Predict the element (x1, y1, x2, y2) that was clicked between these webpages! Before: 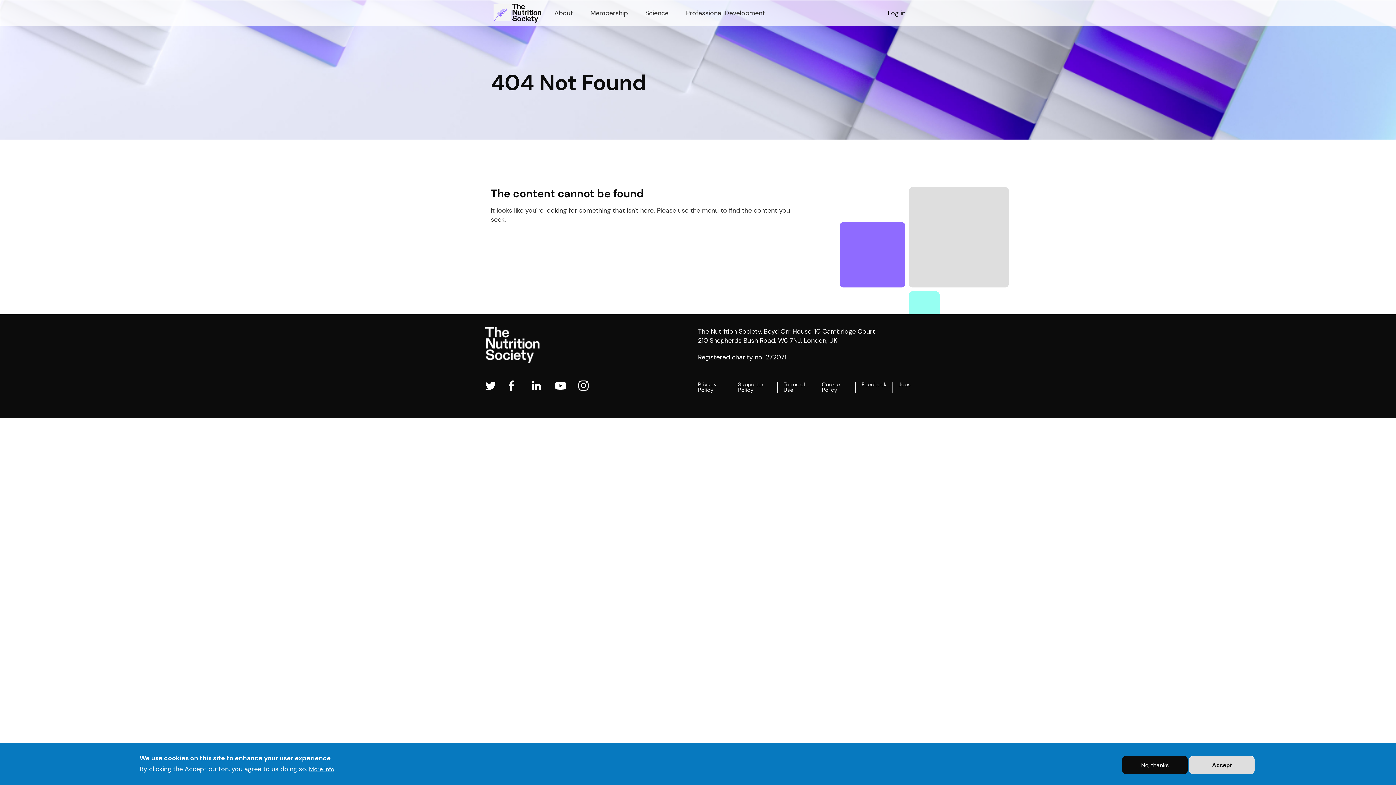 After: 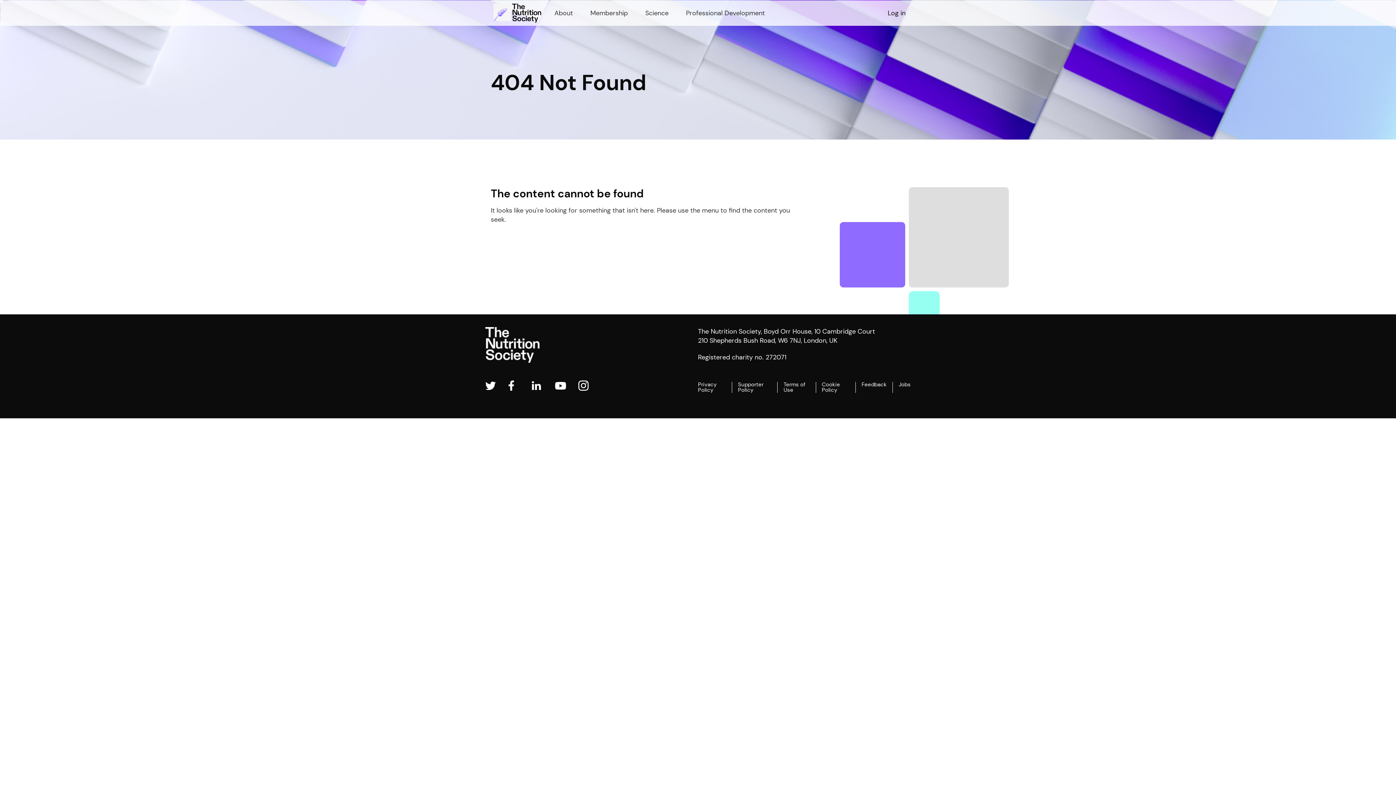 Action: bbox: (1122, 756, 1188, 774) label: No, thanks